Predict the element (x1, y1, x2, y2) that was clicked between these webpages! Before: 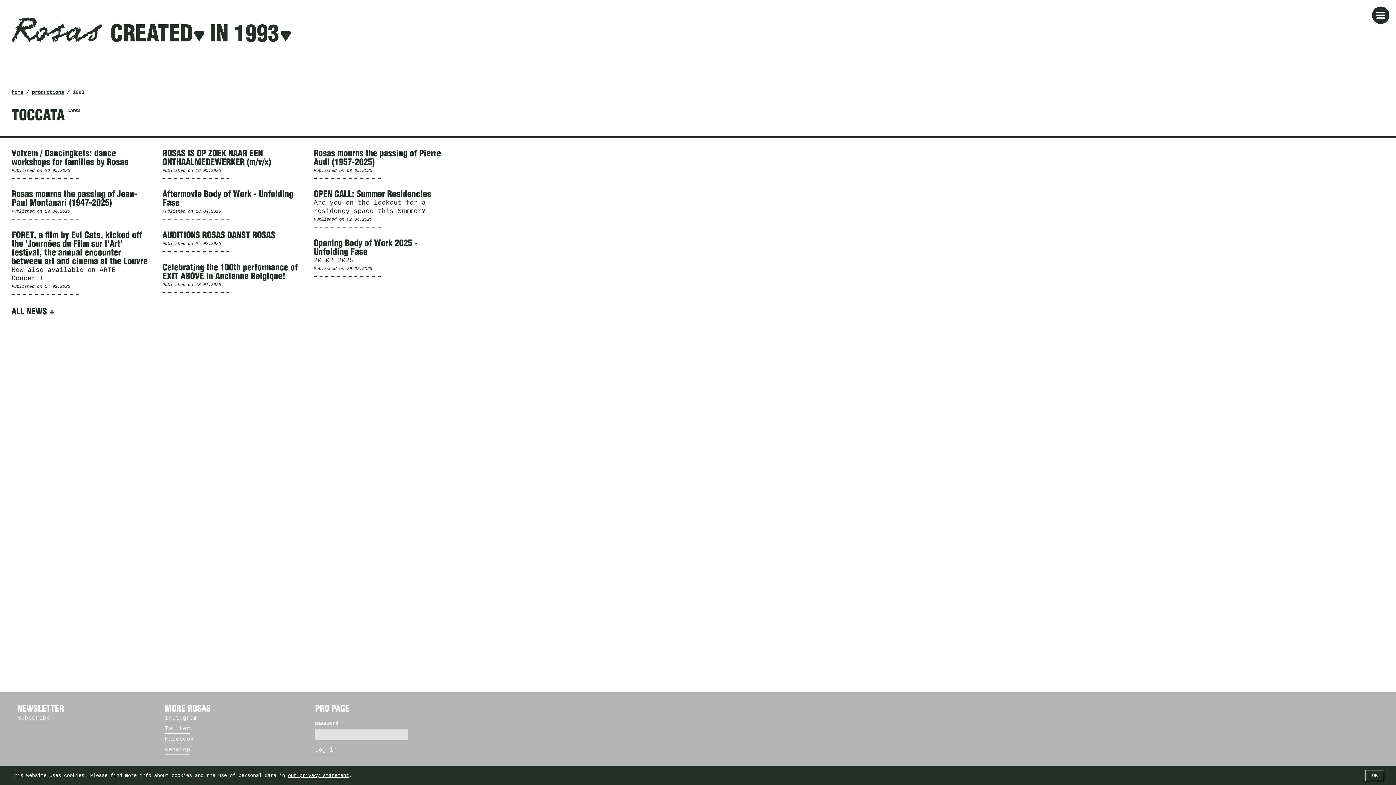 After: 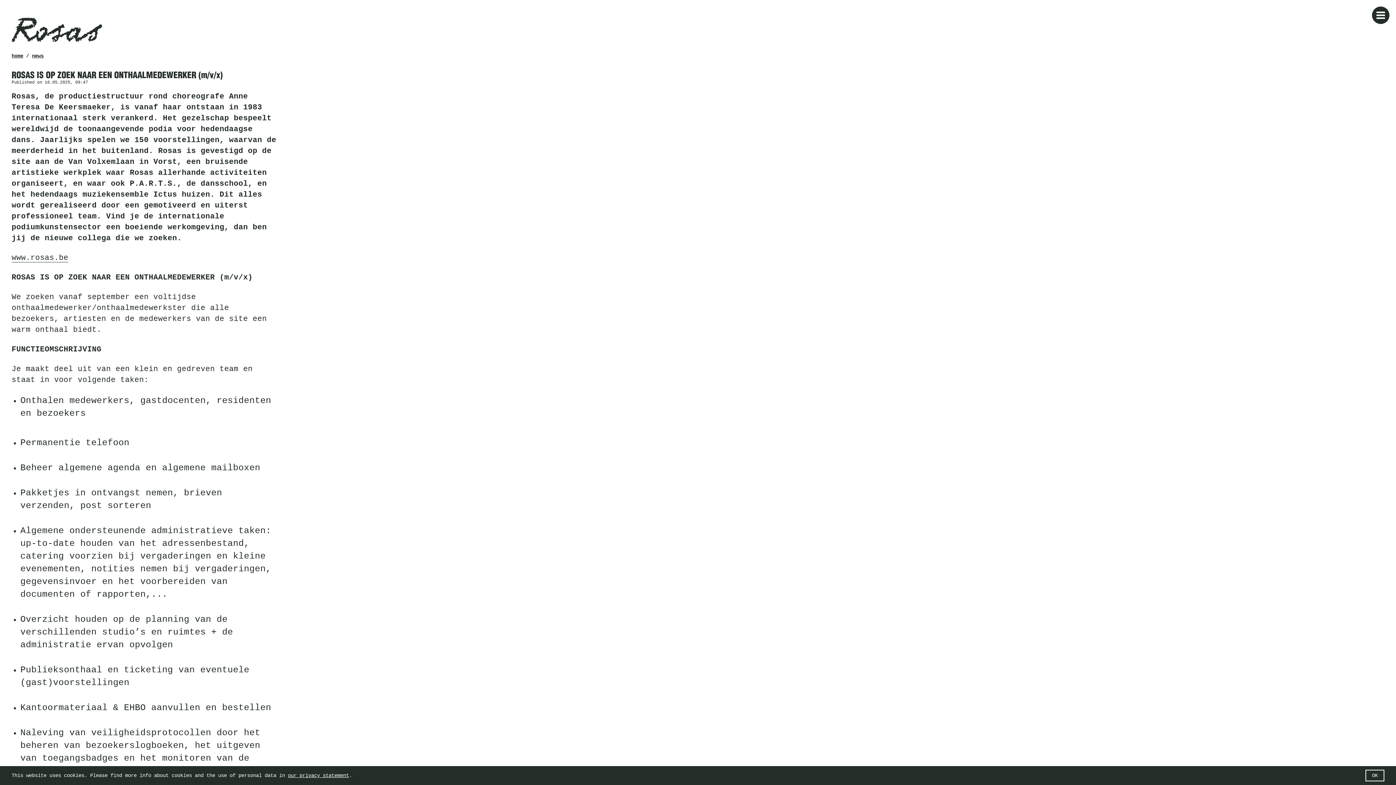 Action: label: ROSAS IS OP ZOEK NAAR EEN ONTHAALMEDEWERKER (m/v/x)
Published on 16.05.2025 bbox: (162, 149, 302, 178)